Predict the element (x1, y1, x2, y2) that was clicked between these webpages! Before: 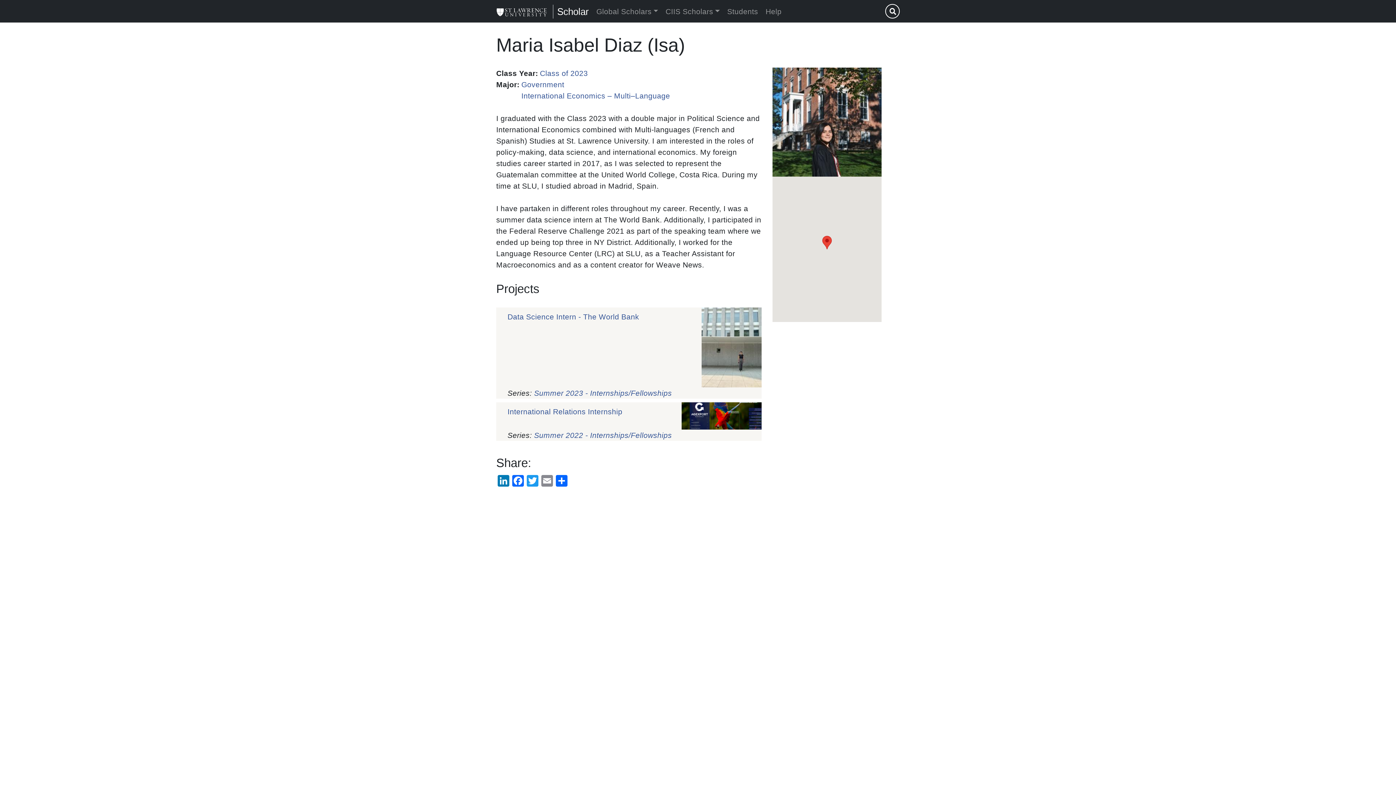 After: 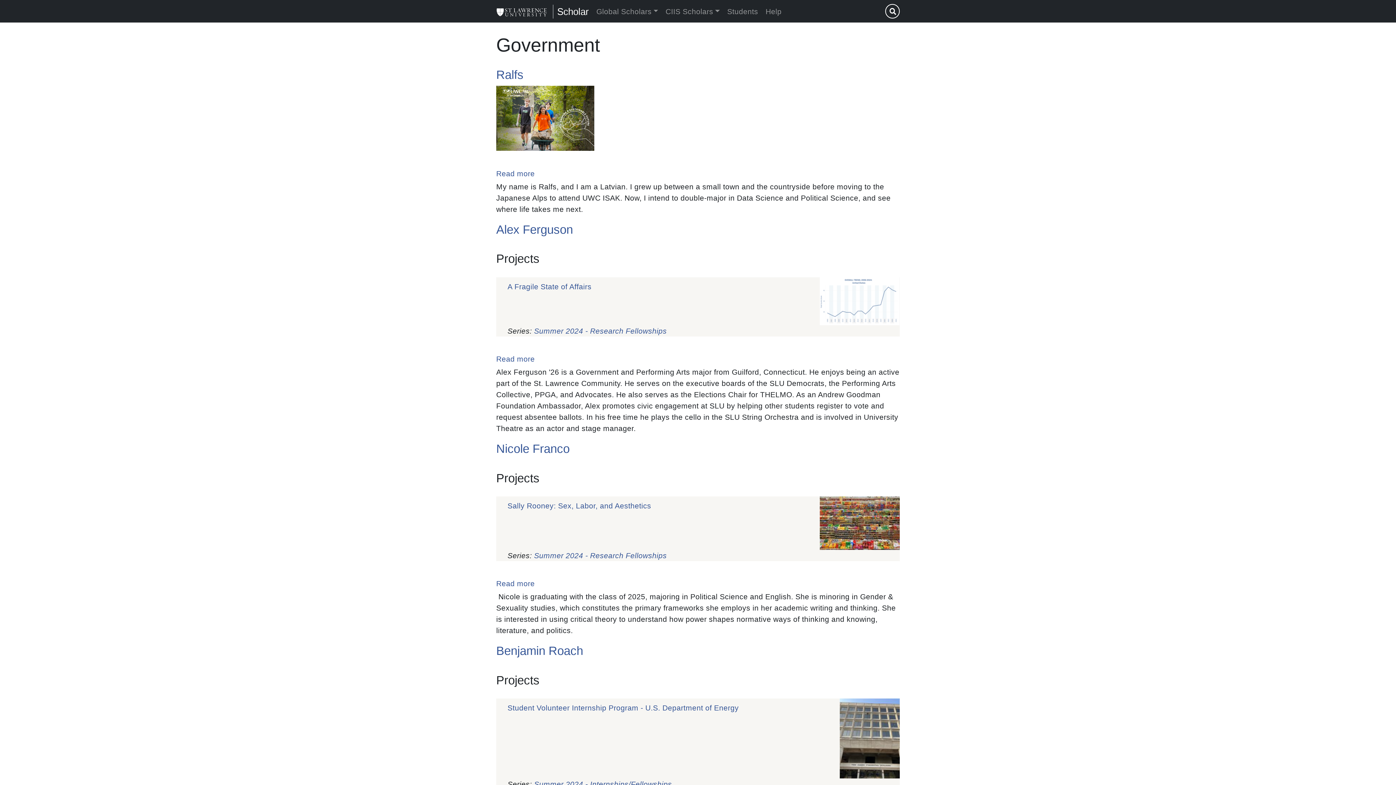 Action: label: Government bbox: (521, 80, 564, 88)